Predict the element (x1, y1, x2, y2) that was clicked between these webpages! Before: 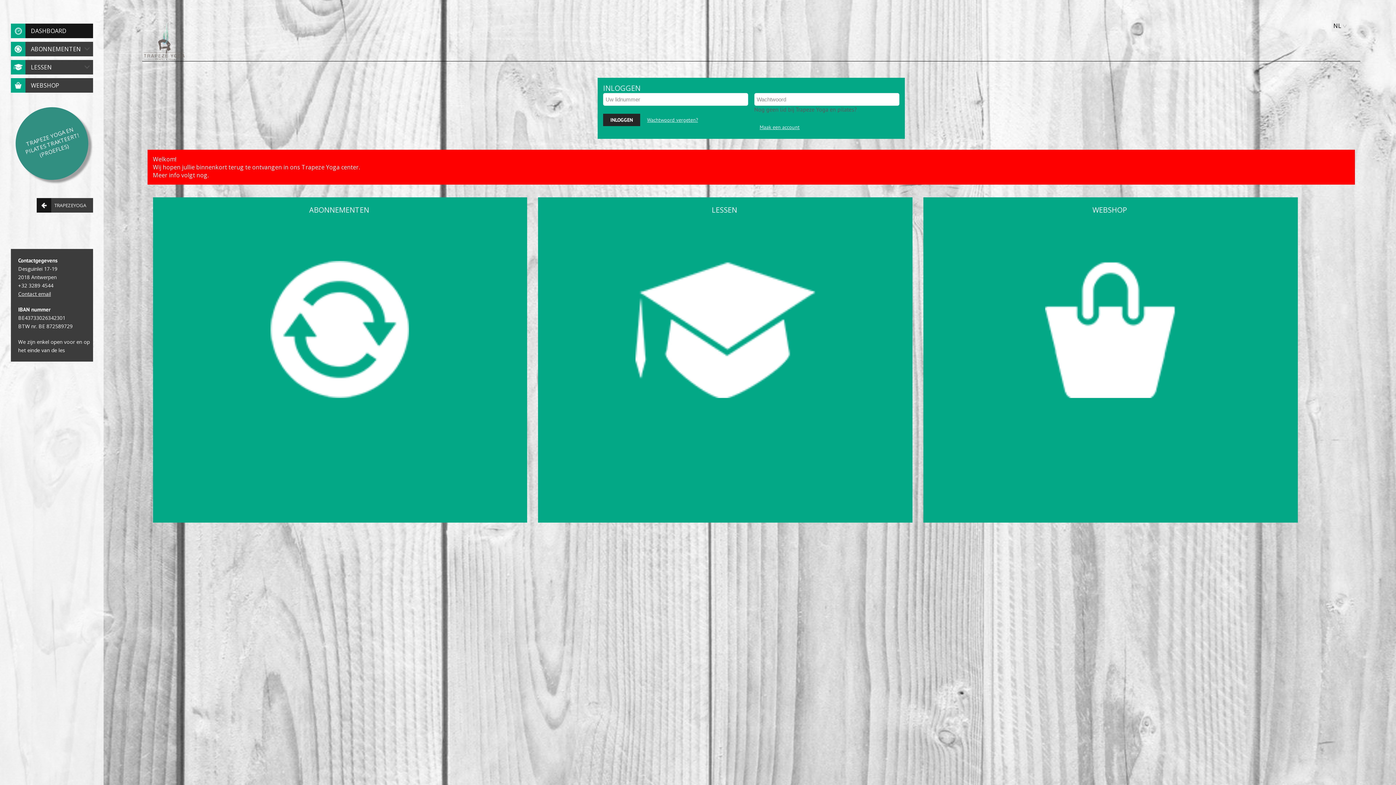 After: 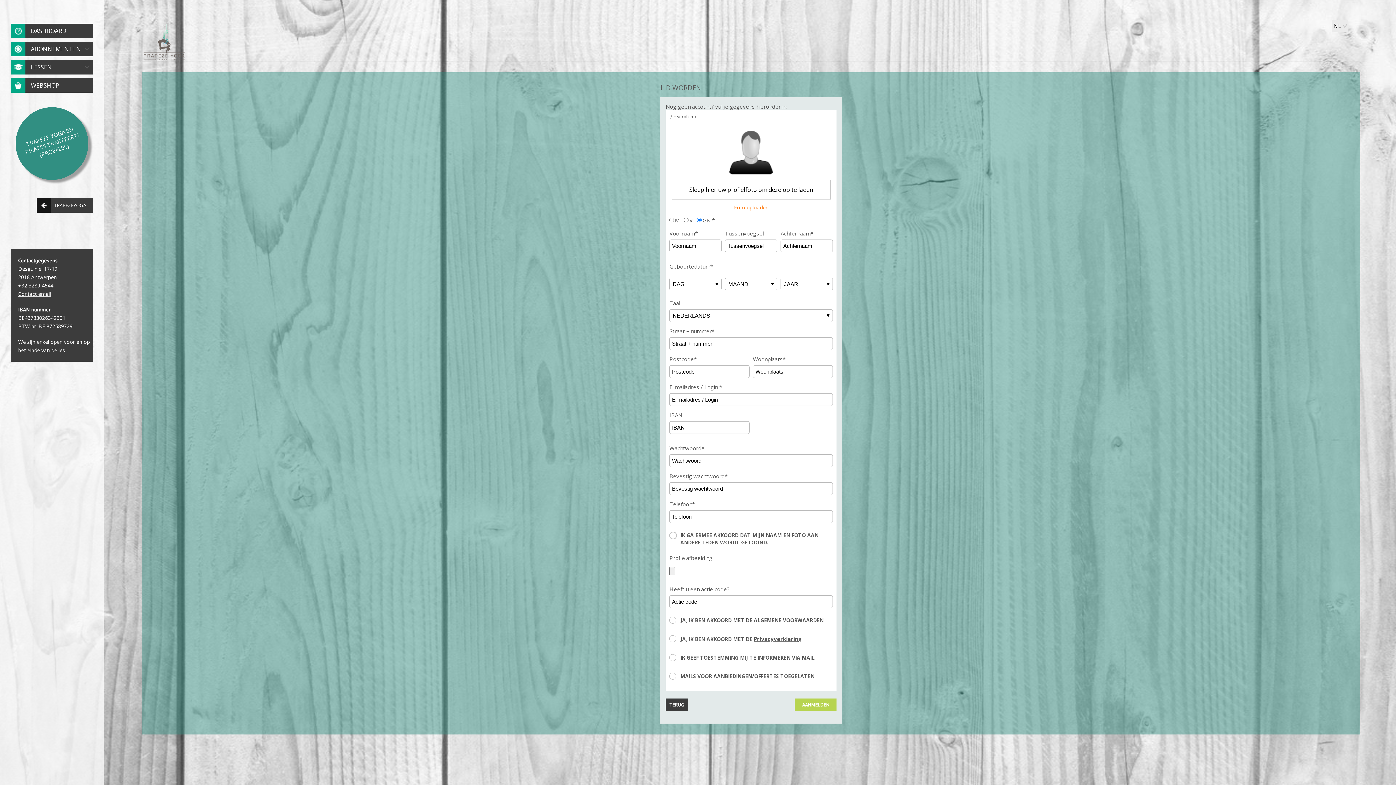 Action: bbox: (759, 124, 799, 130) label: Maak een account